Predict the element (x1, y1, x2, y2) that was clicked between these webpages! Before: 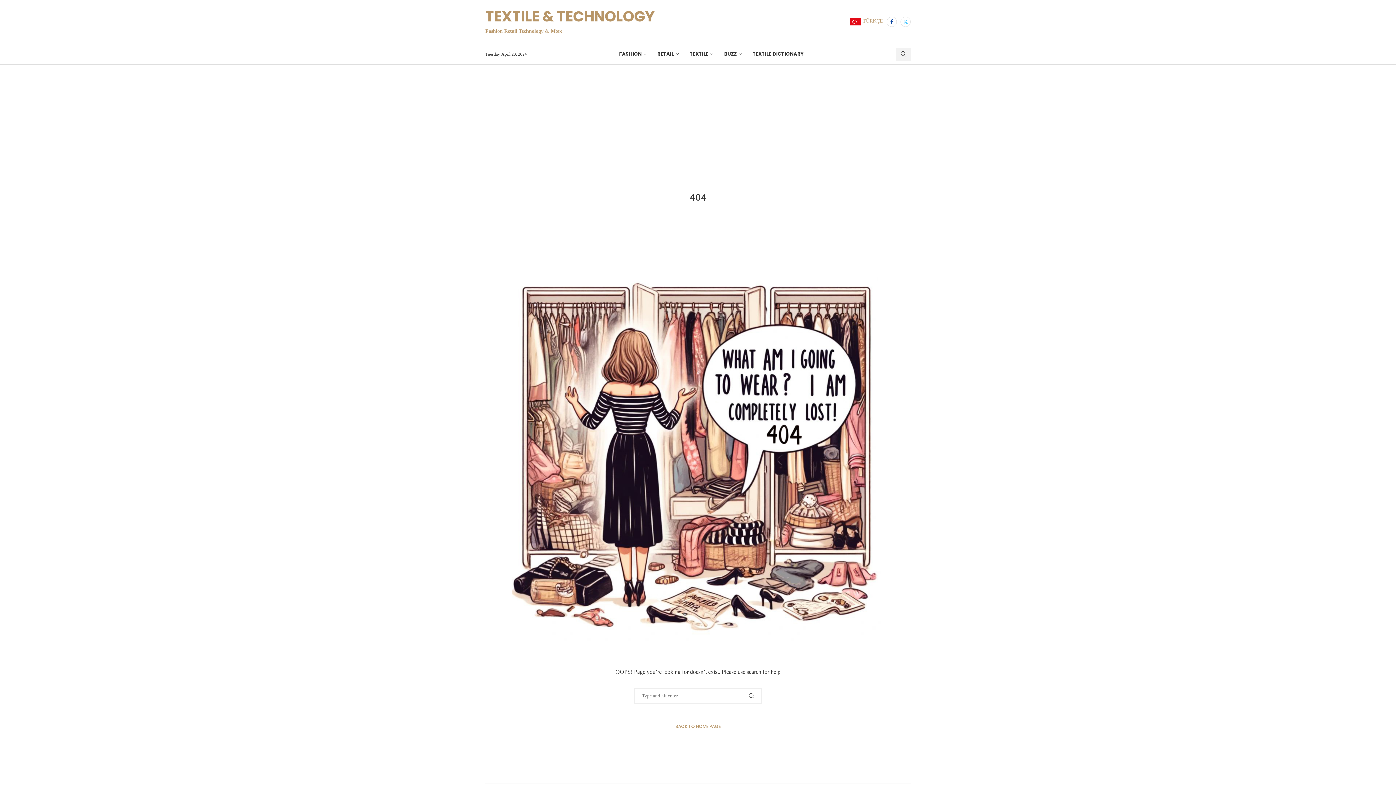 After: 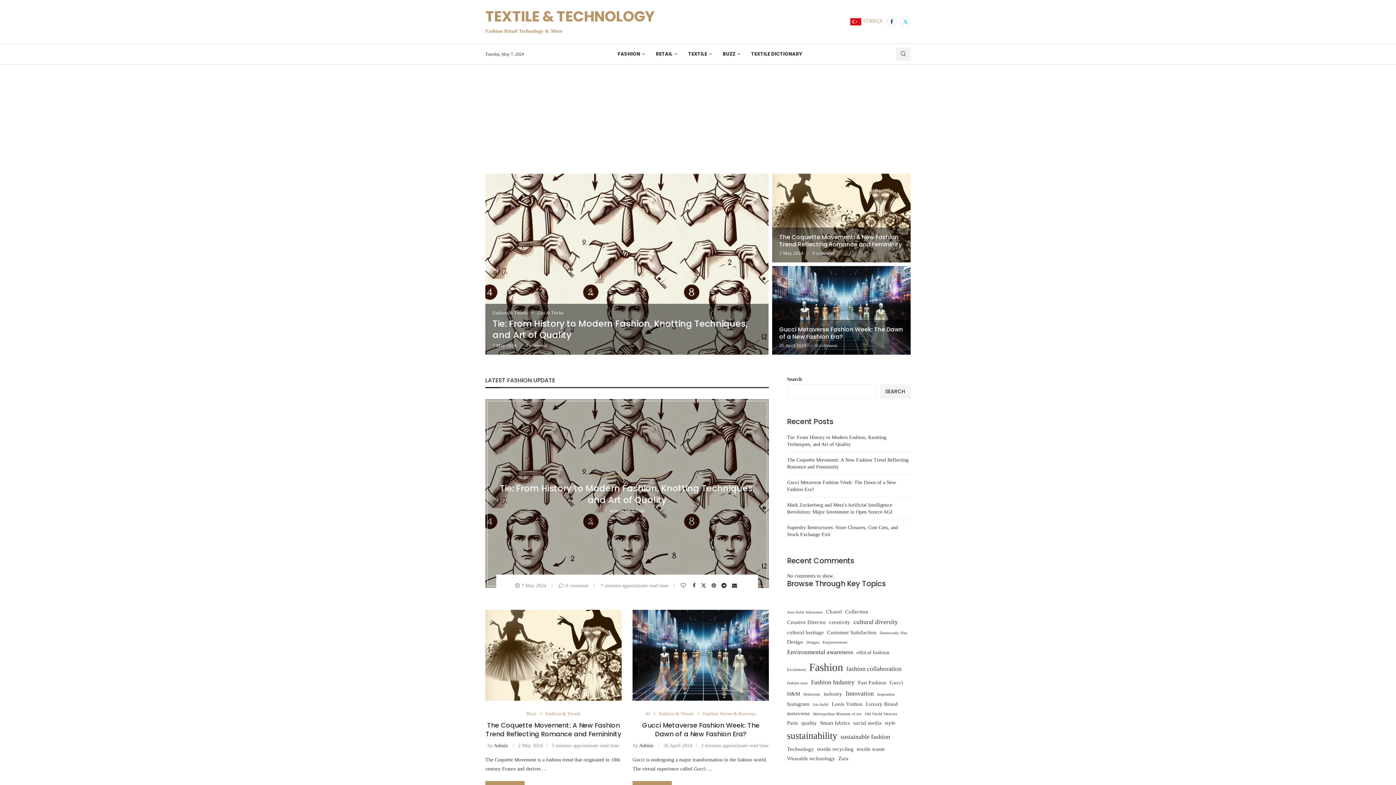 Action: label: BACK TO HOME PAGE bbox: (675, 723, 720, 730)